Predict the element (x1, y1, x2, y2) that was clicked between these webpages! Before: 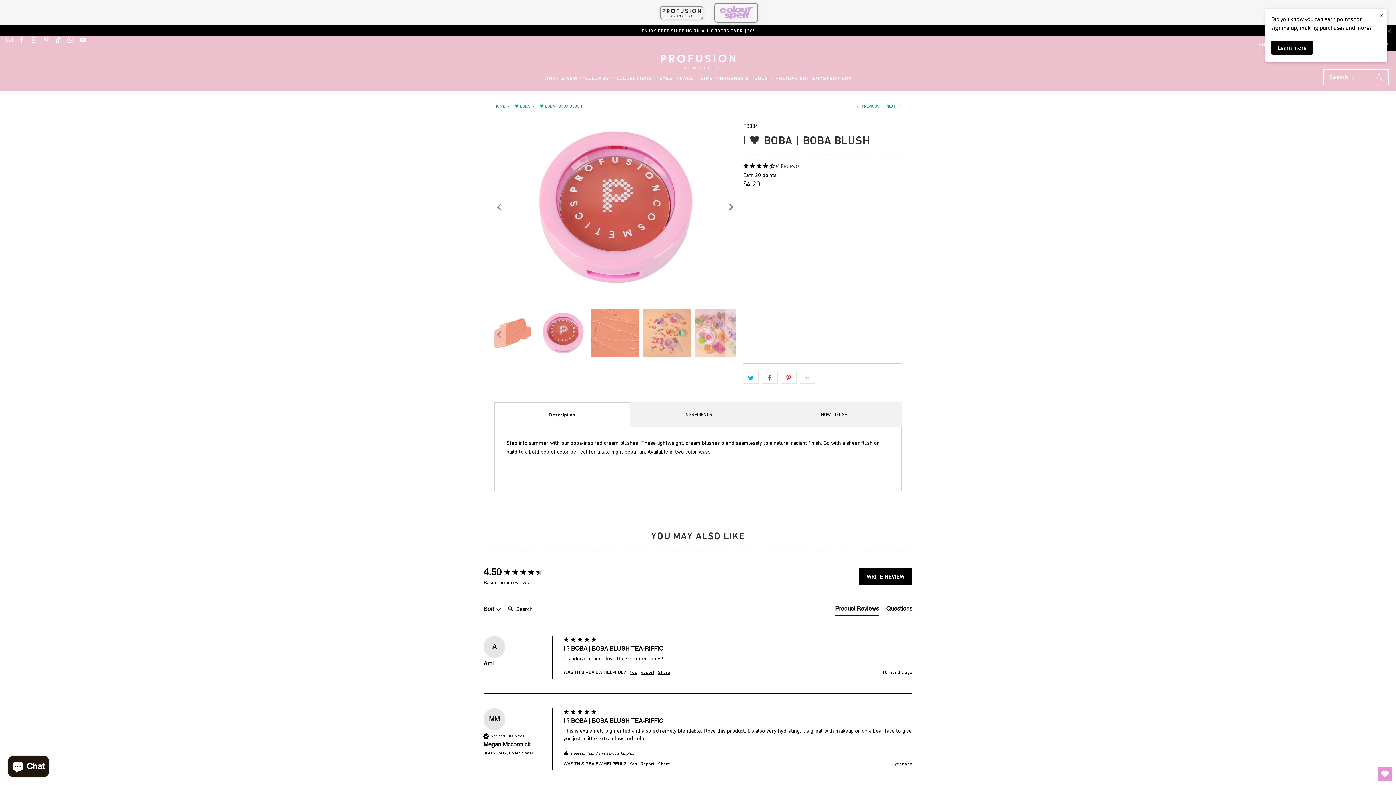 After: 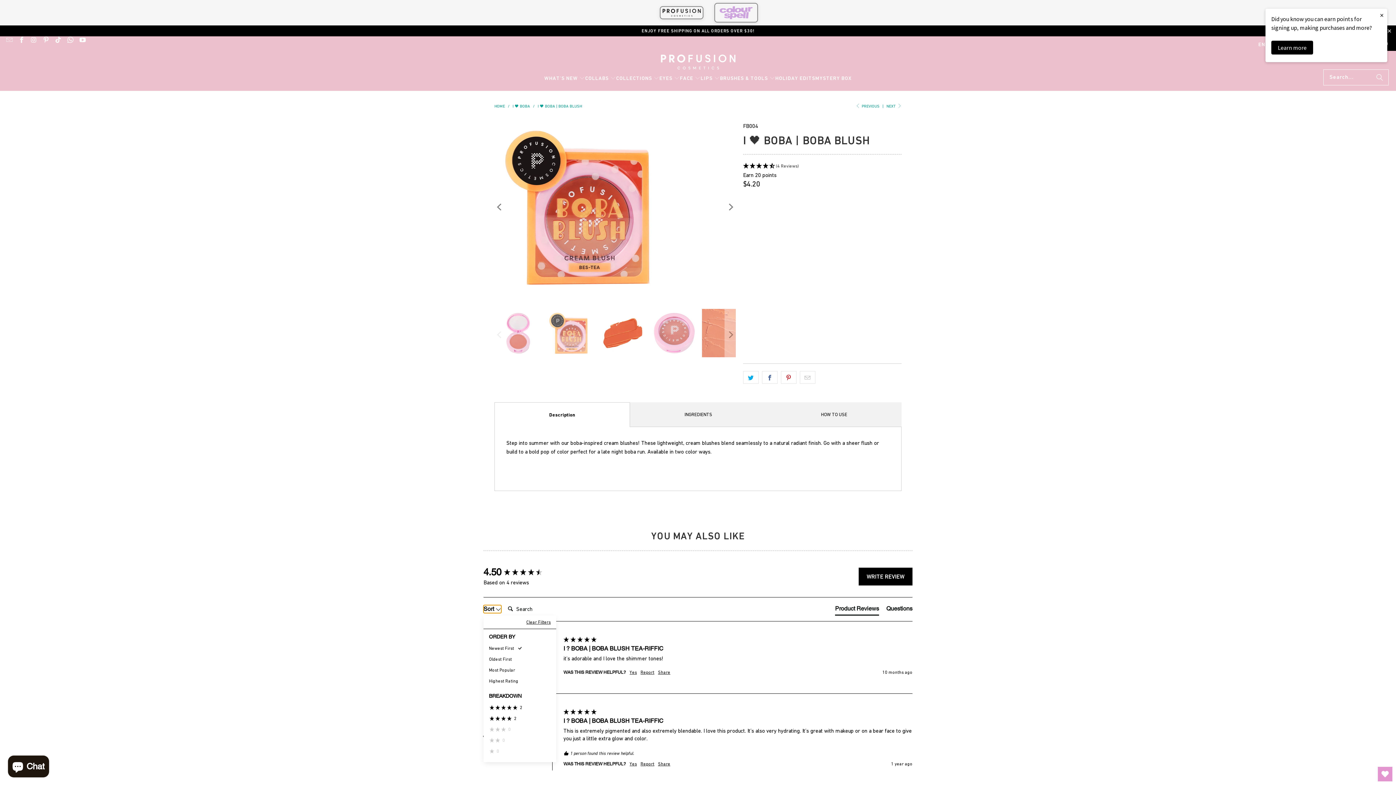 Action: bbox: (483, 605, 501, 613) label: Sort 